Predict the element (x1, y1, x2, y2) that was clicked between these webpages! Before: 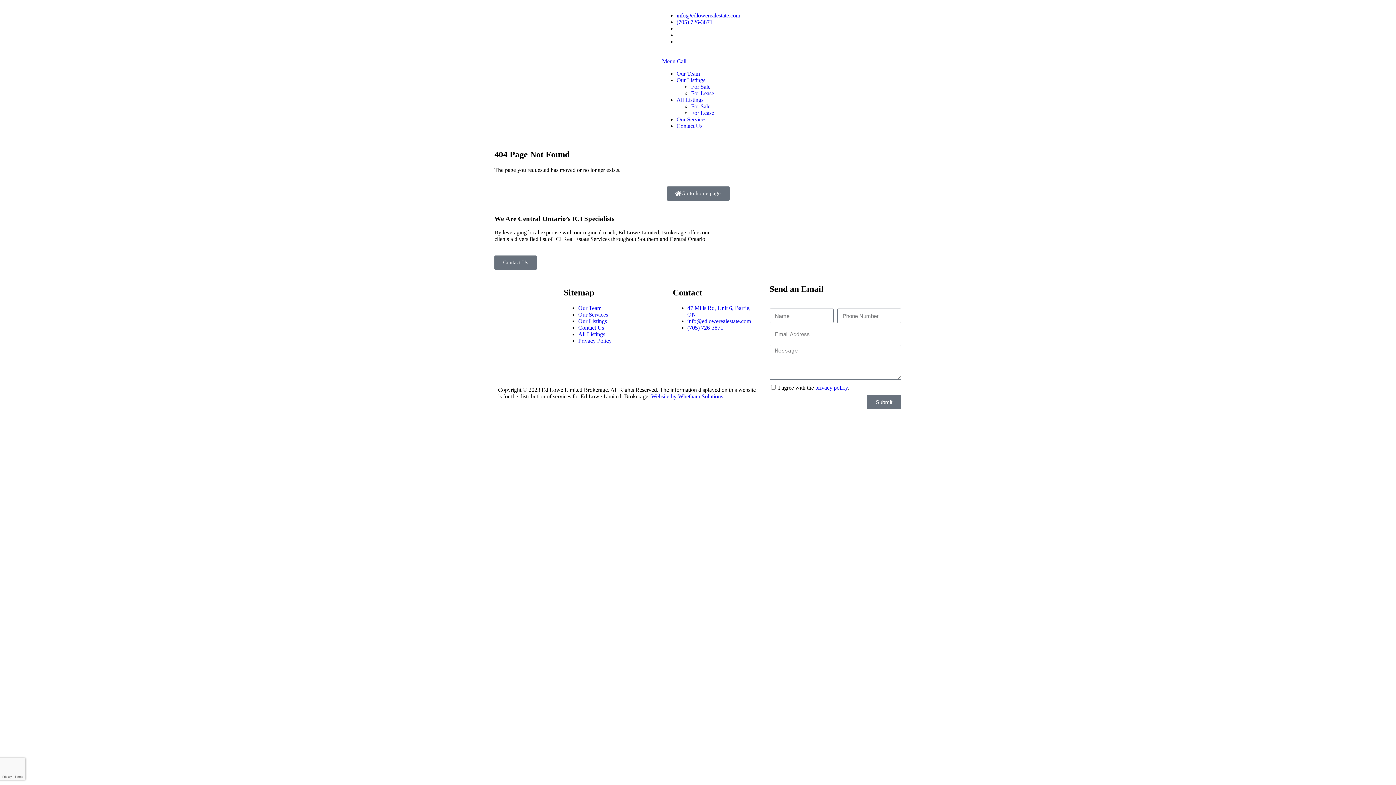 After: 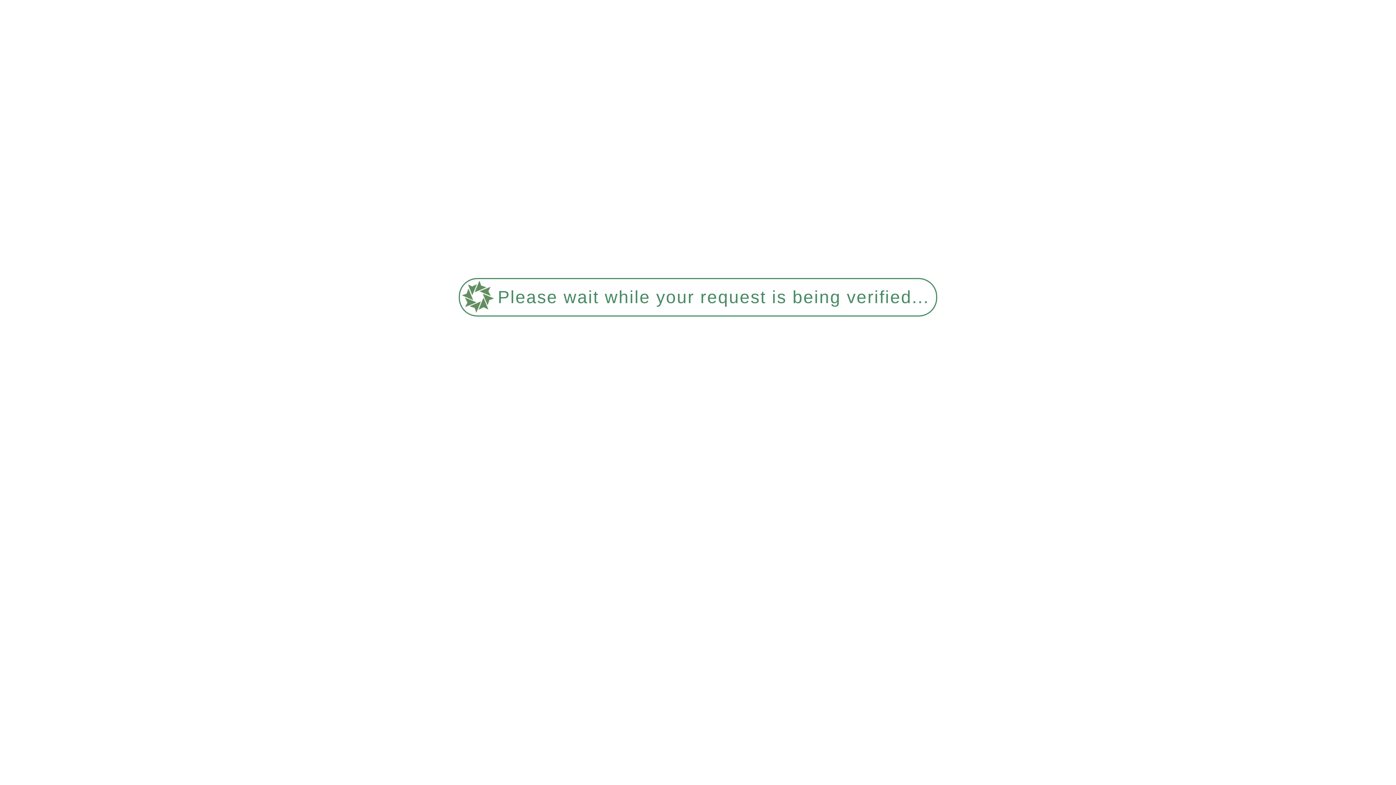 Action: bbox: (676, 77, 705, 83) label: Our Listings